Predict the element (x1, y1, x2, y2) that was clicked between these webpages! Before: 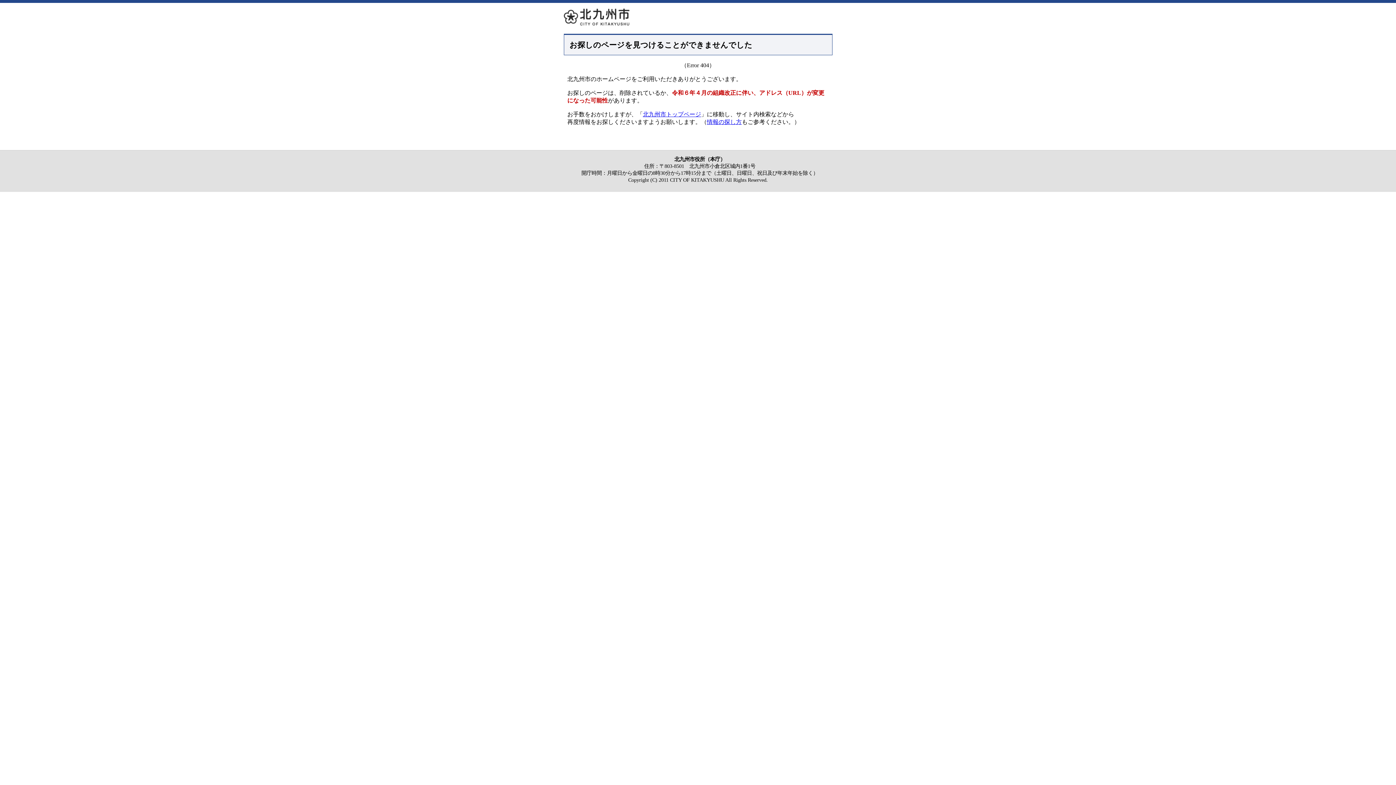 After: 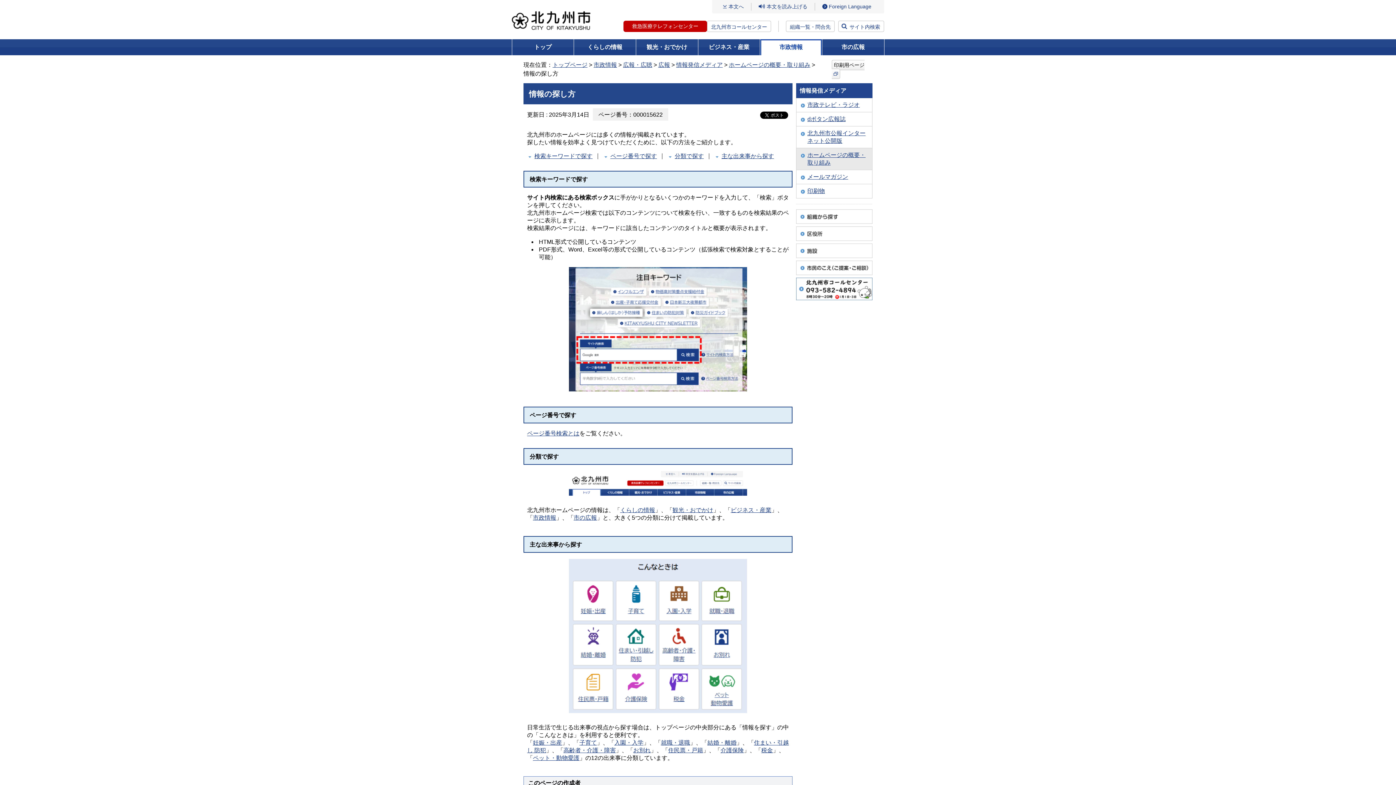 Action: label: 情報の探し方 bbox: (707, 118, 742, 125)